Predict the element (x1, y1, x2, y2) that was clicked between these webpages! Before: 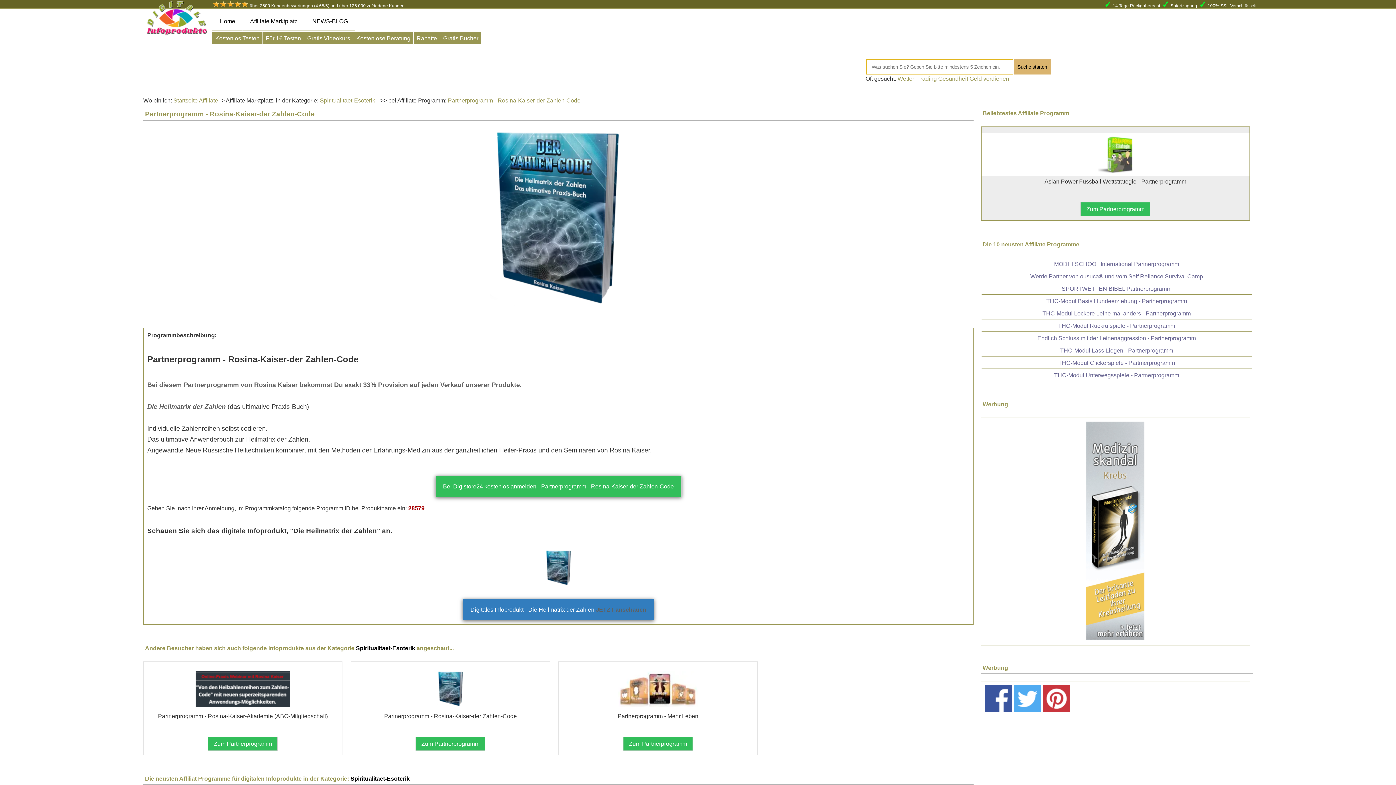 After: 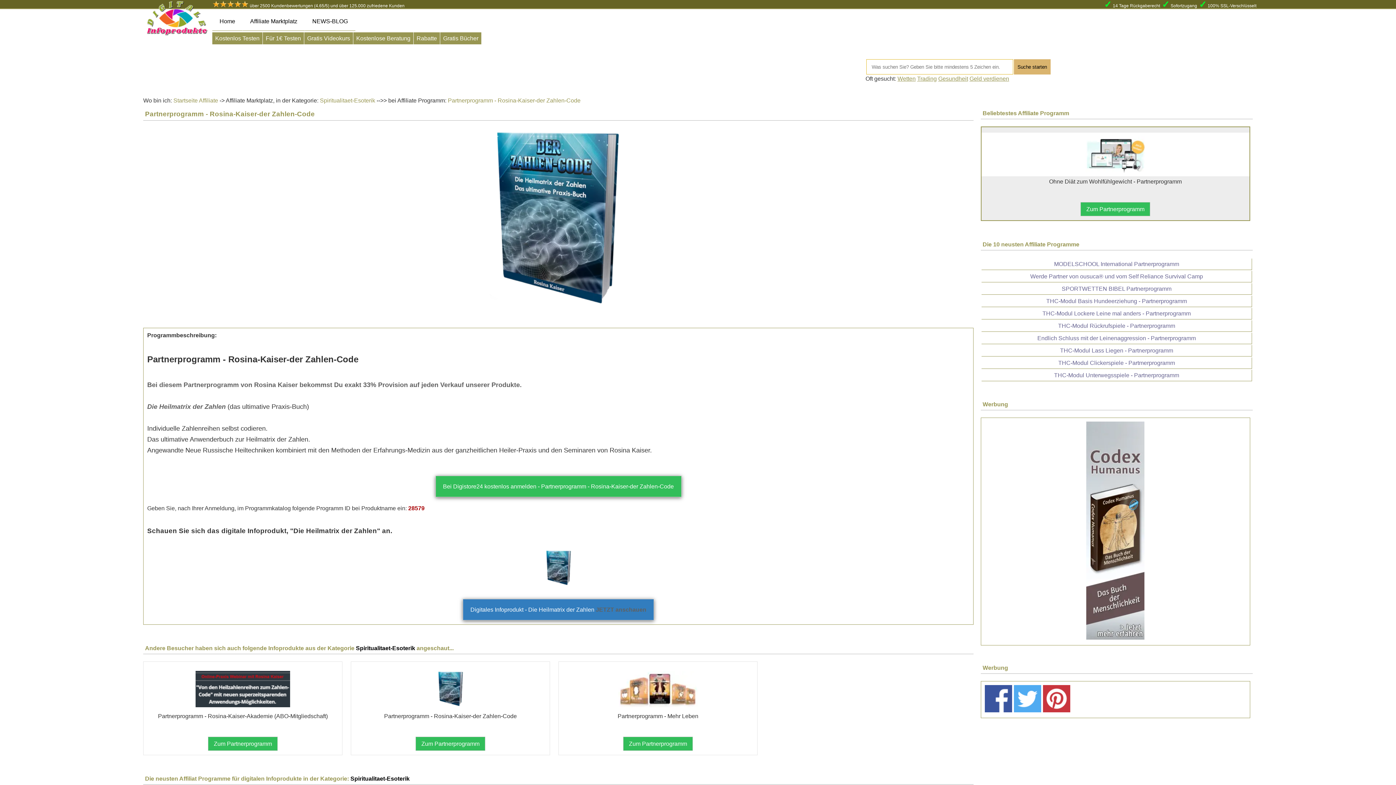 Action: bbox: (448, 97, 580, 103) label: Partnerprogramm - Rosina-Kaiser-der Zahlen-Code